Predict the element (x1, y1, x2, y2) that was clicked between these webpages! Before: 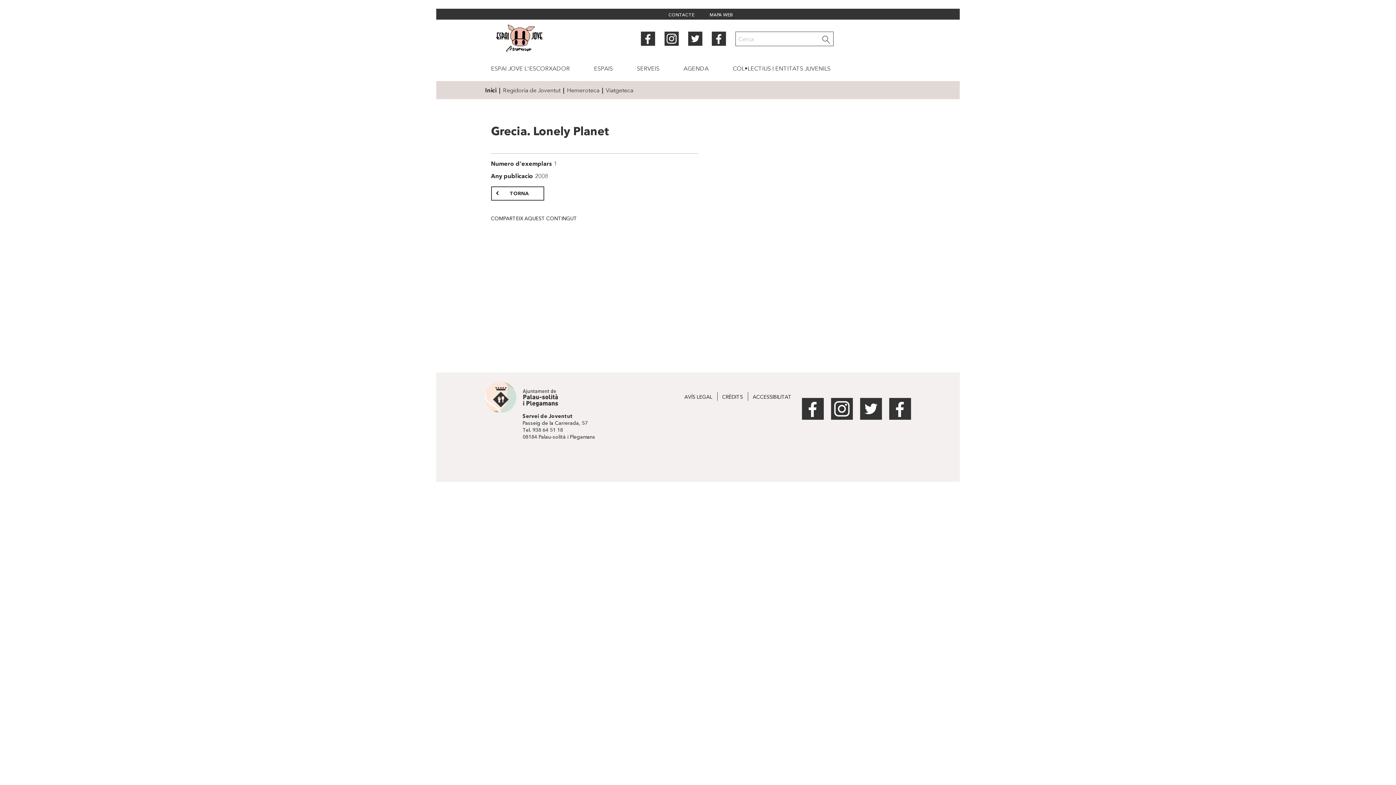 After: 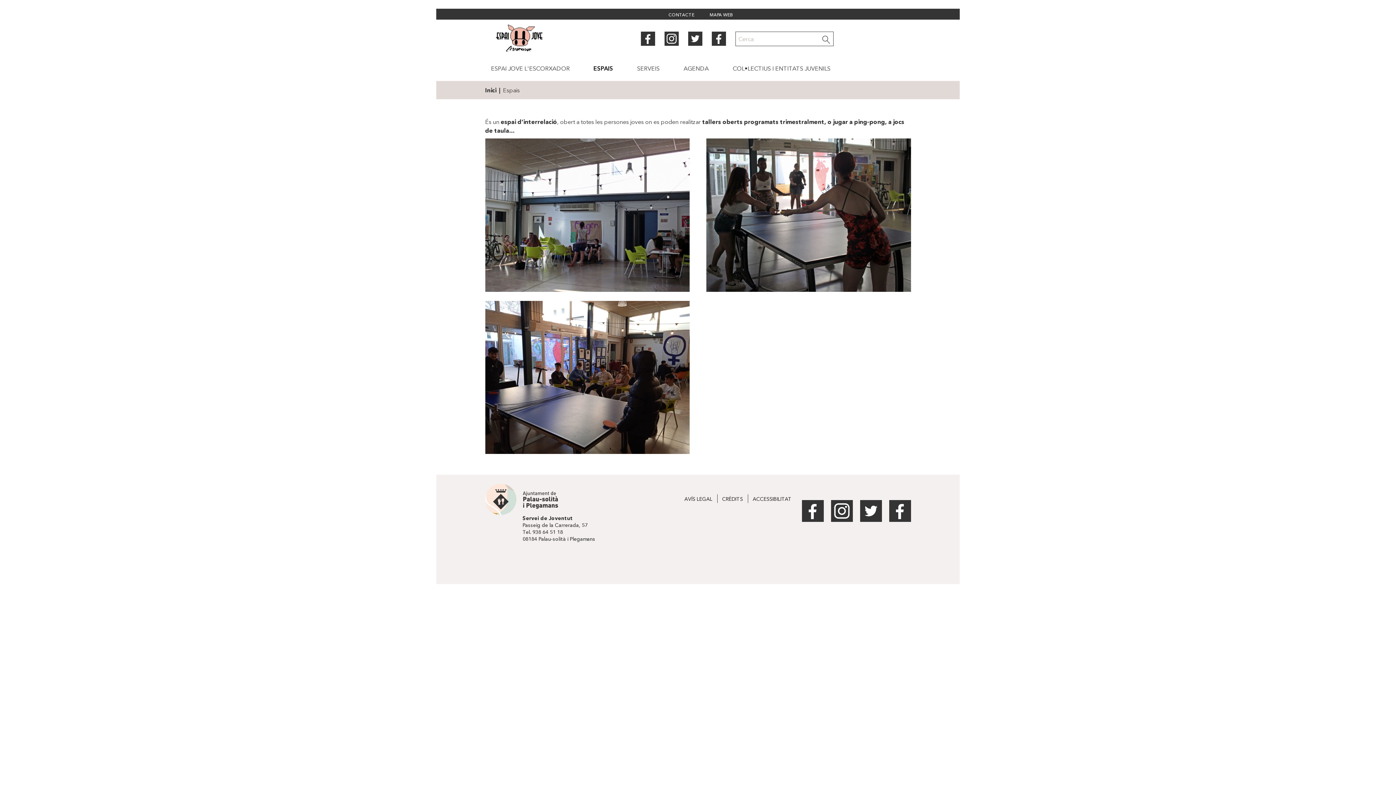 Action: bbox: (593, 64, 613, 72) label: ESPAIS